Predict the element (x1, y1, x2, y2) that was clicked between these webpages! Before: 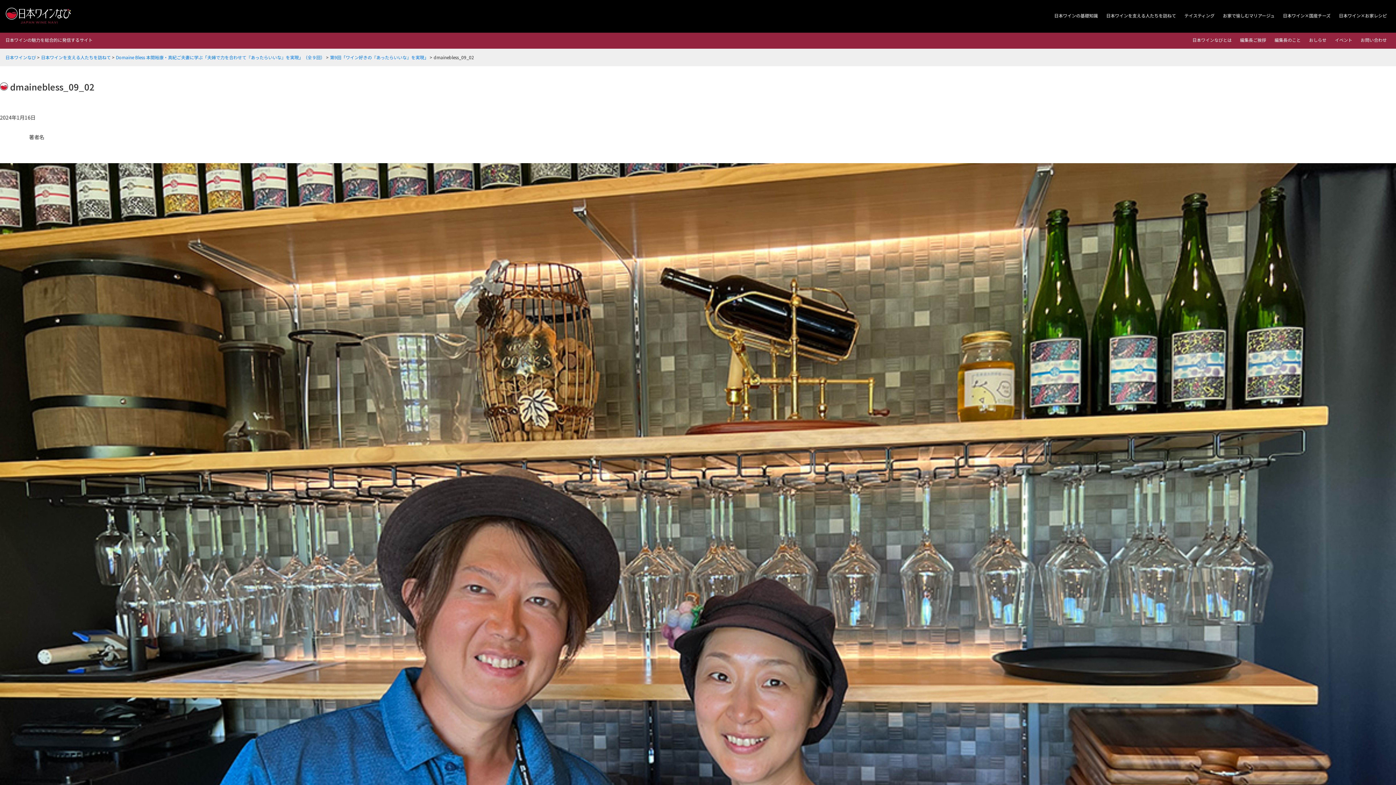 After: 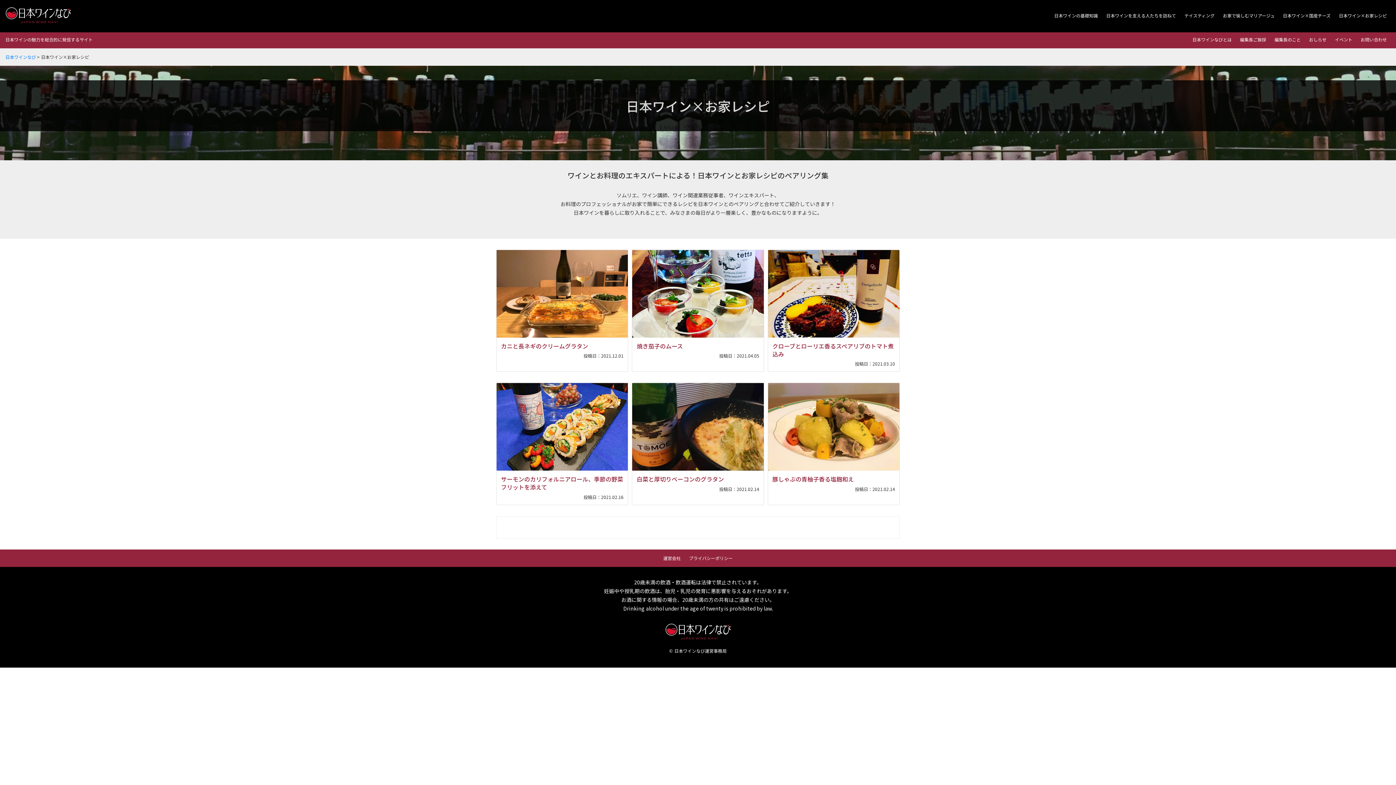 Action: bbox: (1339, 12, 1387, 18) label: 日本ワイン×お家レシピ